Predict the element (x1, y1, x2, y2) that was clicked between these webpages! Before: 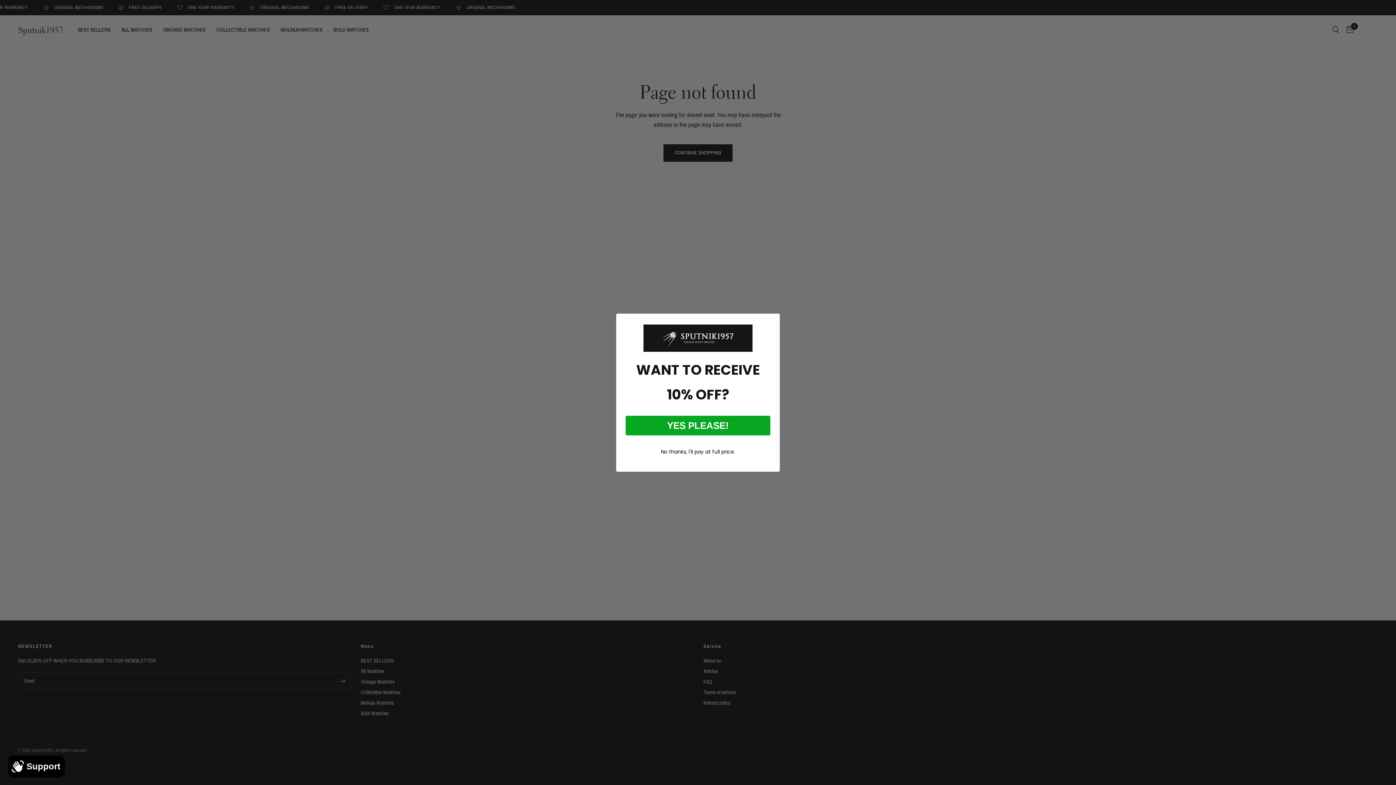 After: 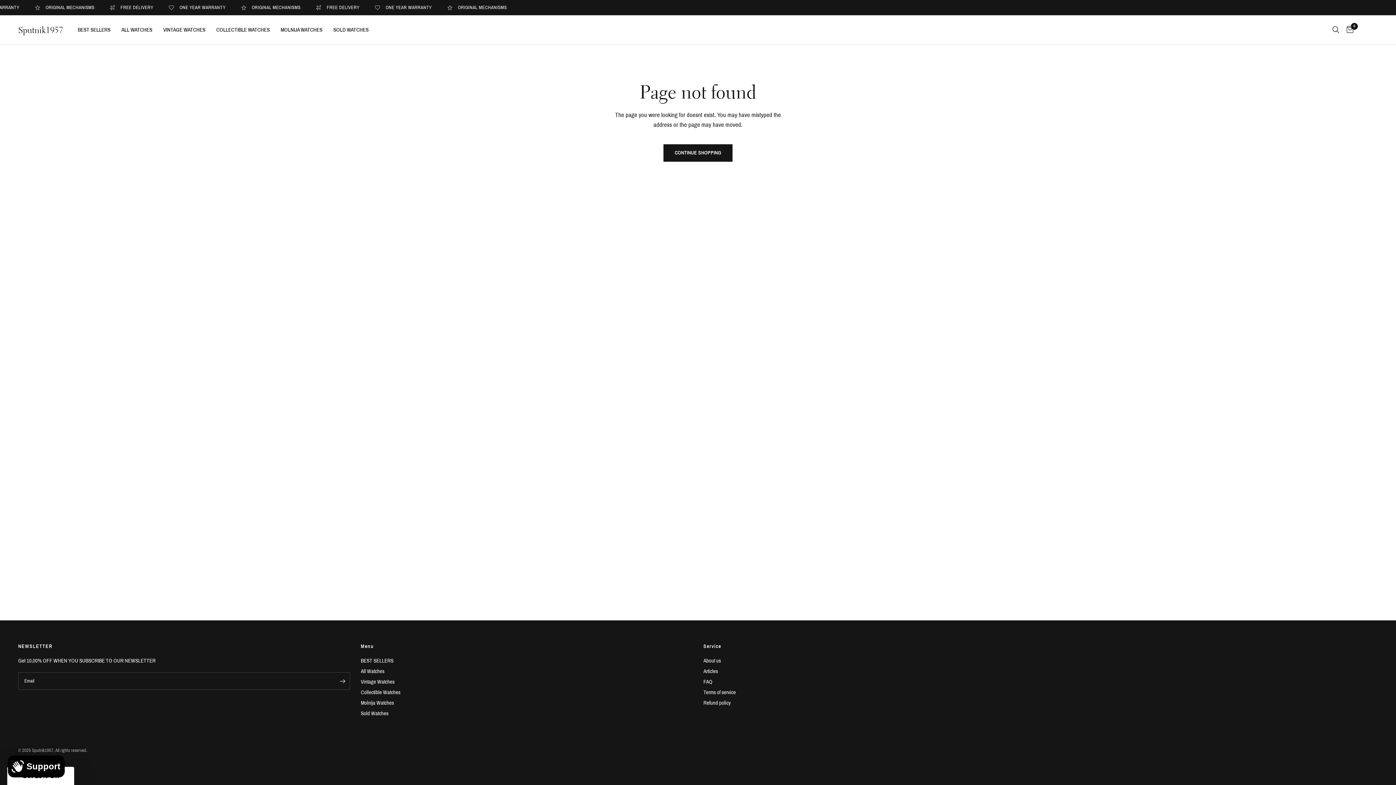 Action: label: Close dialog bbox: (764, 316, 777, 329)